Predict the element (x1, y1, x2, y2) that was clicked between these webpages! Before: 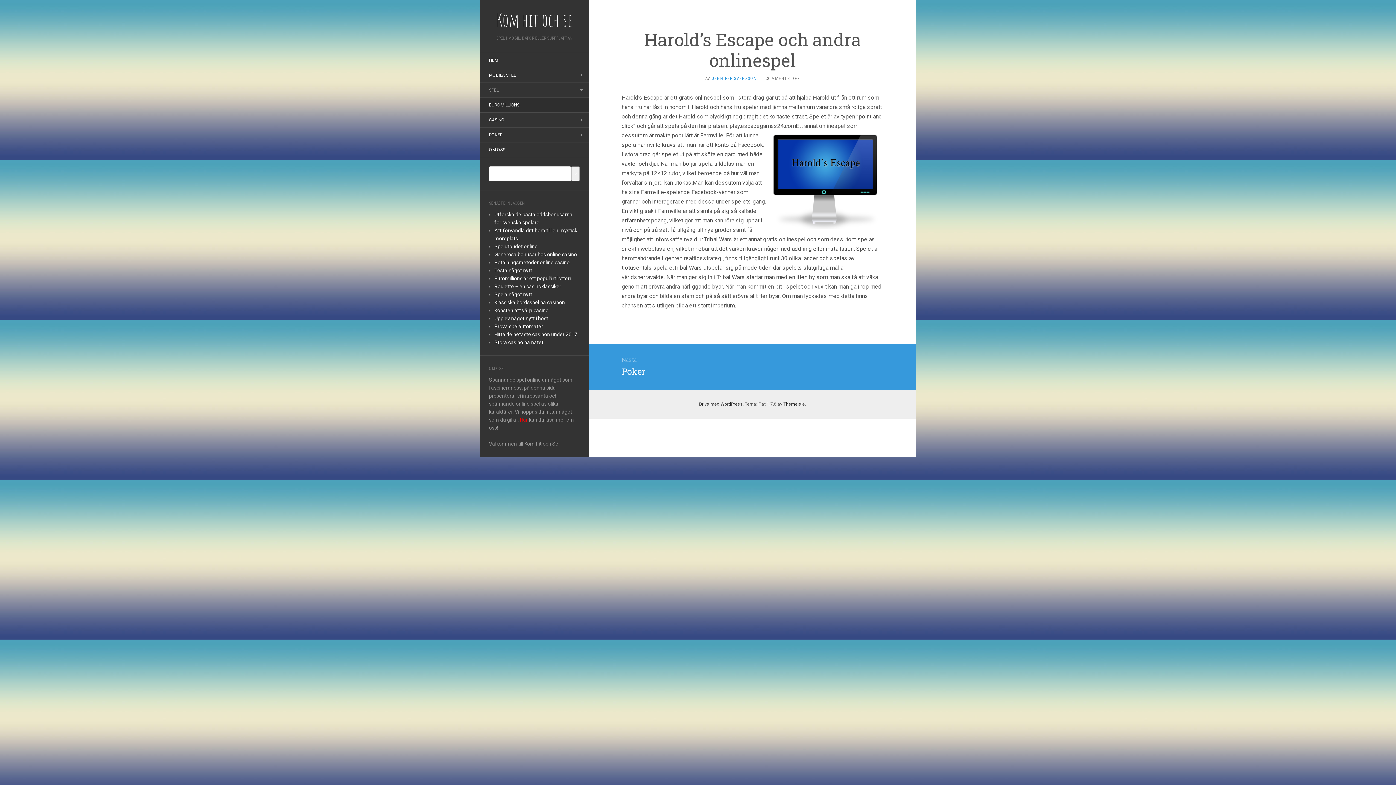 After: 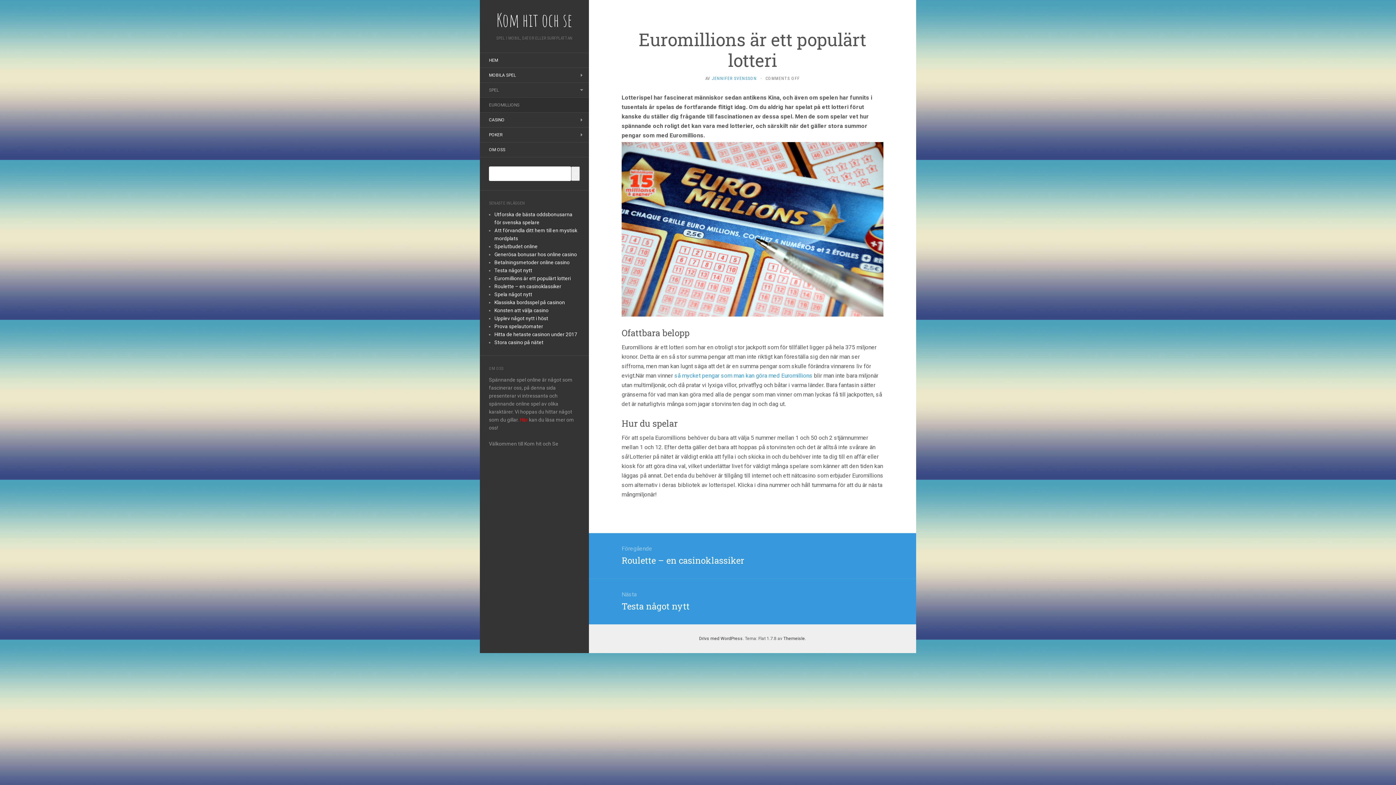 Action: bbox: (480, 98, 528, 111) label: EUROMILLIONS